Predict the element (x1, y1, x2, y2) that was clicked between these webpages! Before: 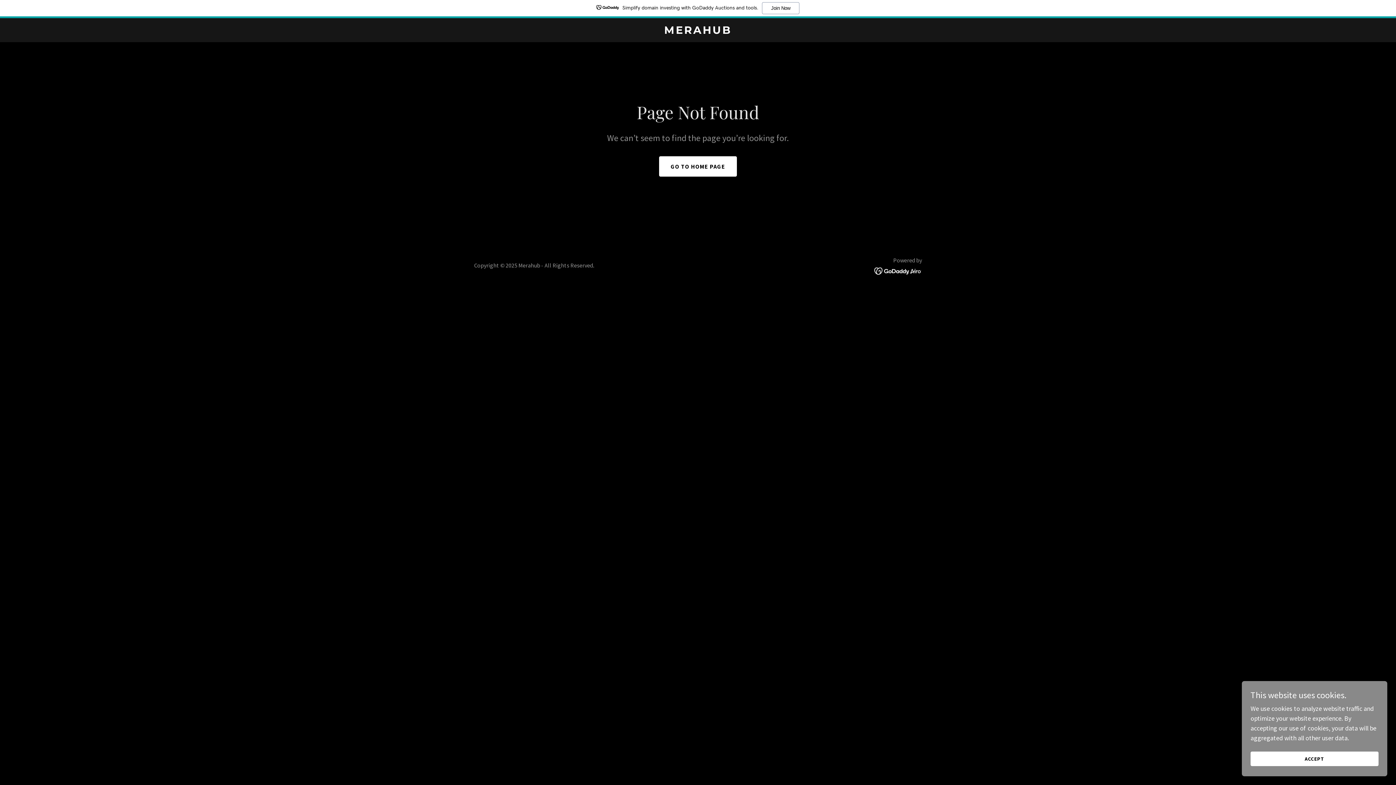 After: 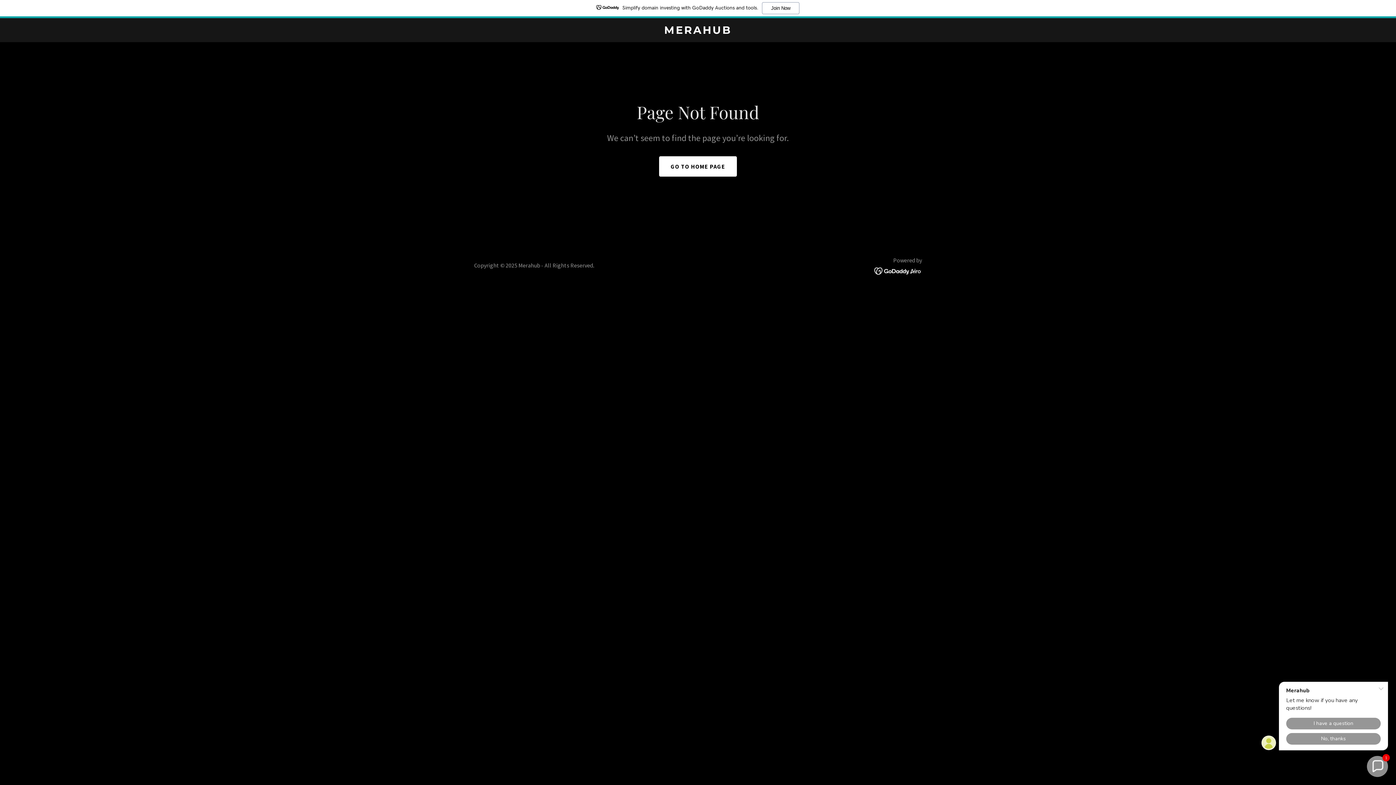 Action: label: ACCEPT bbox: (1250, 752, 1378, 766)